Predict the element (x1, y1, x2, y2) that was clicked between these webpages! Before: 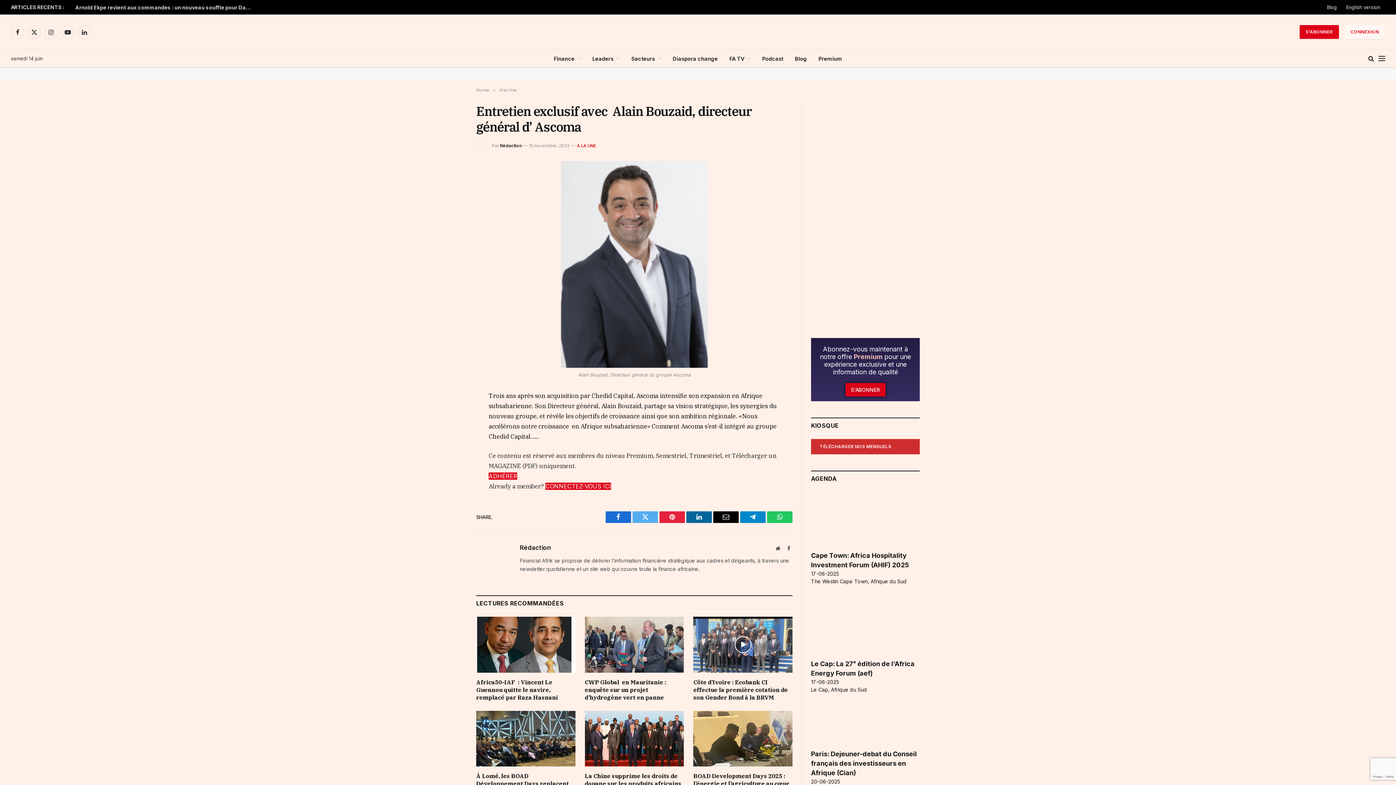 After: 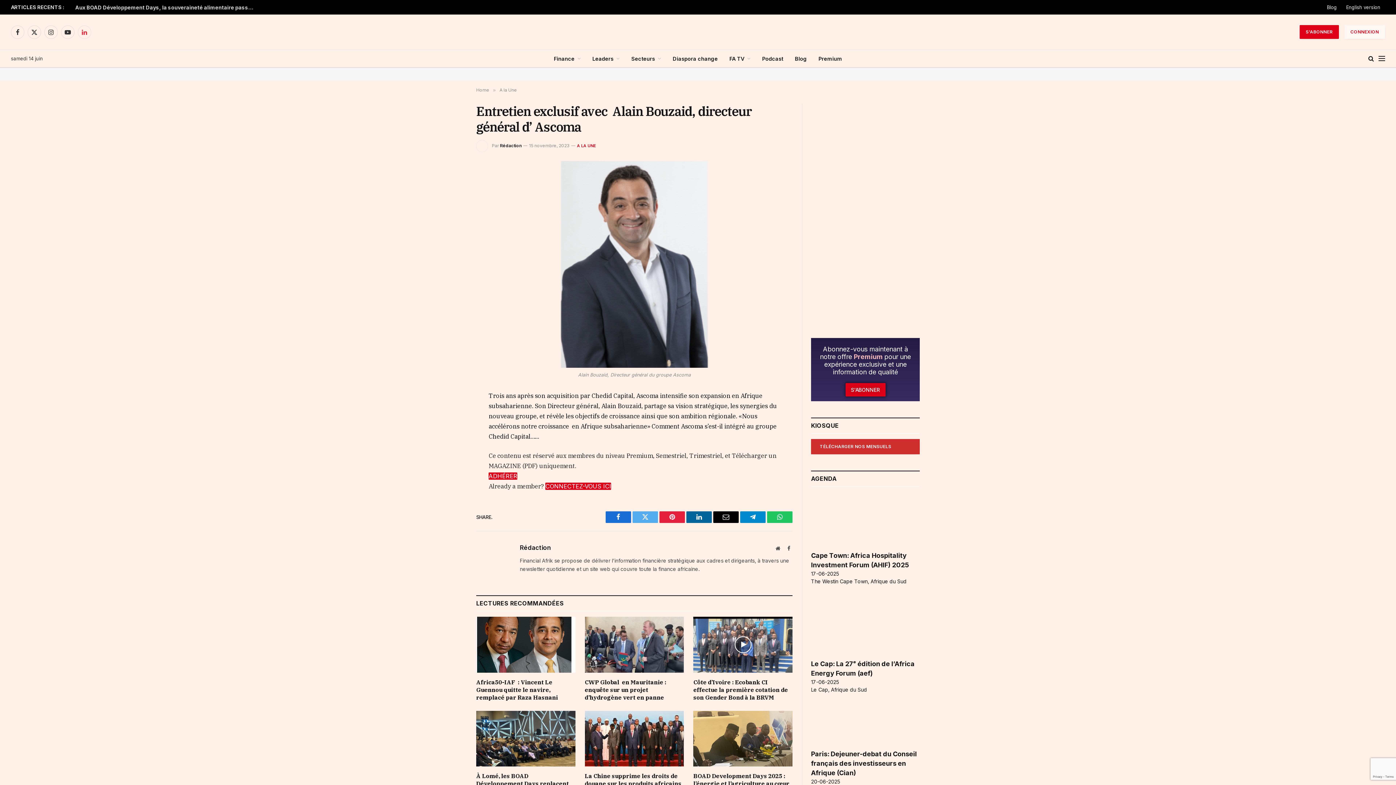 Action: label: LinkedIn bbox: (77, 25, 91, 38)